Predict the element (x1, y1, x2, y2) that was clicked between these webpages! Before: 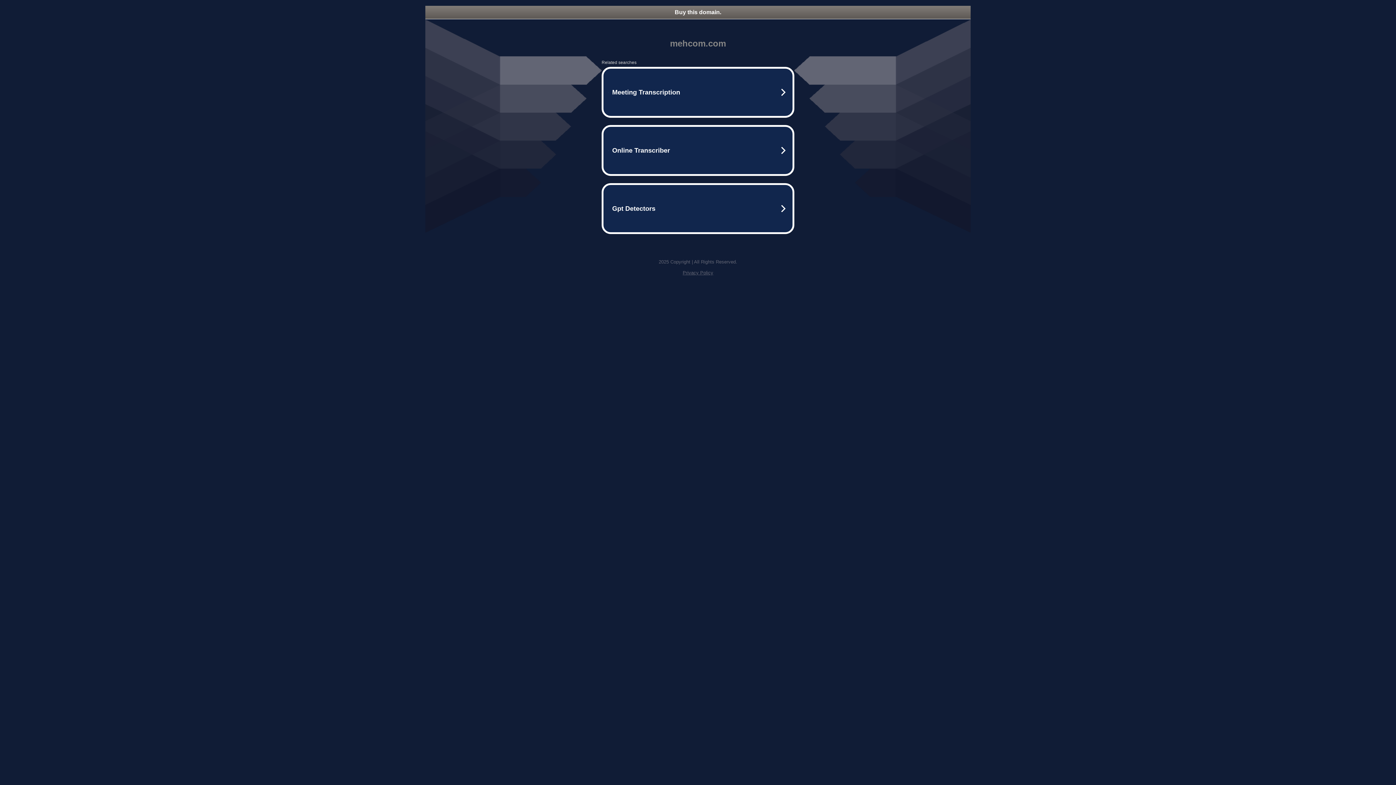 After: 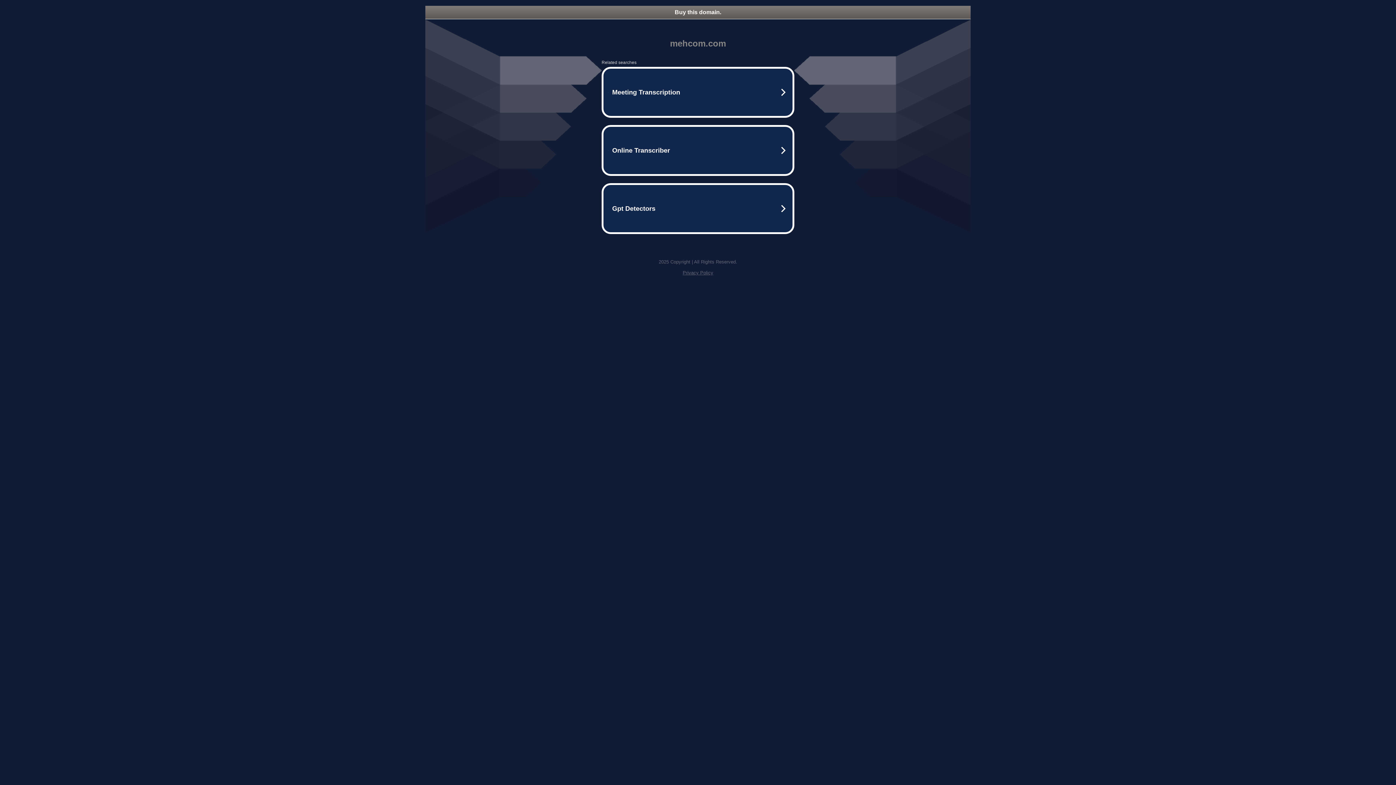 Action: label: Privacy Policy bbox: (682, 270, 713, 275)